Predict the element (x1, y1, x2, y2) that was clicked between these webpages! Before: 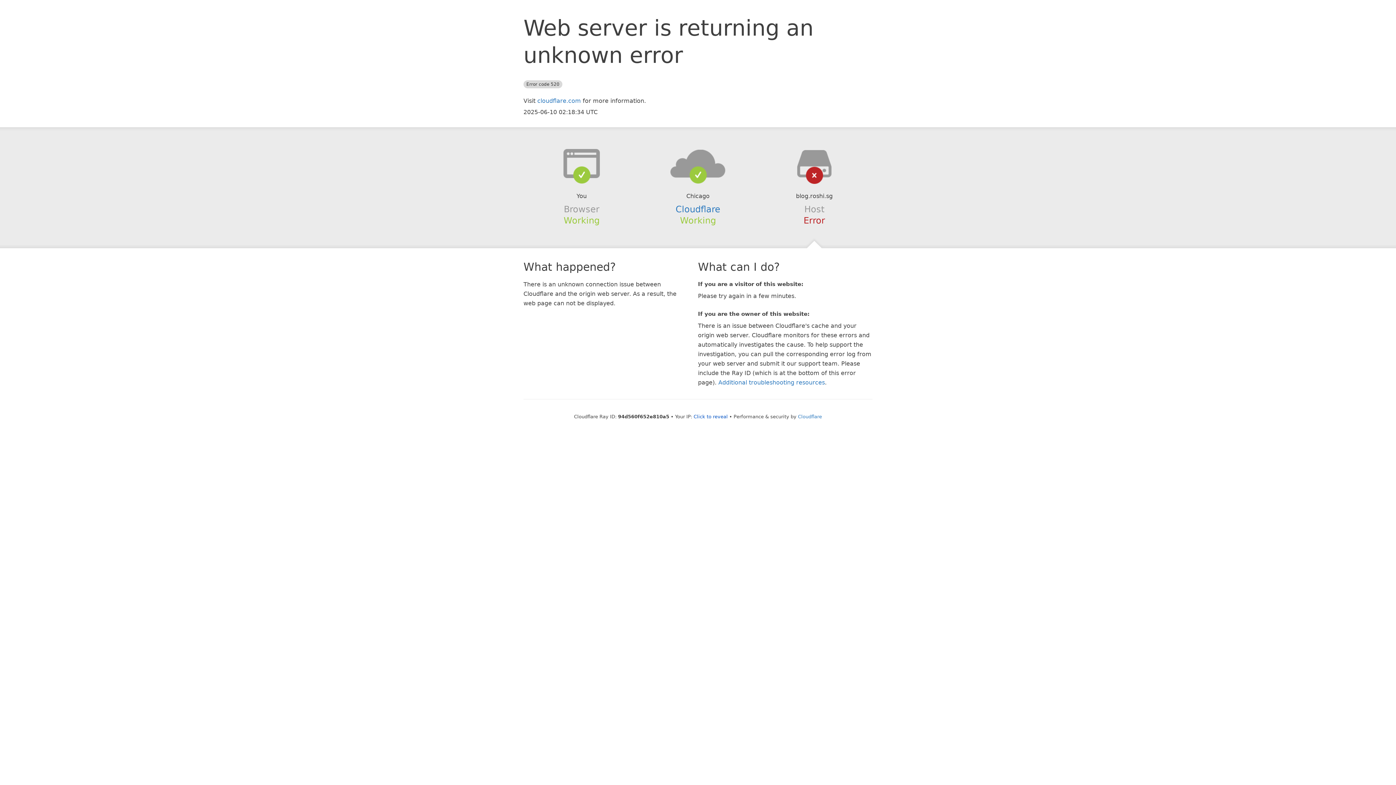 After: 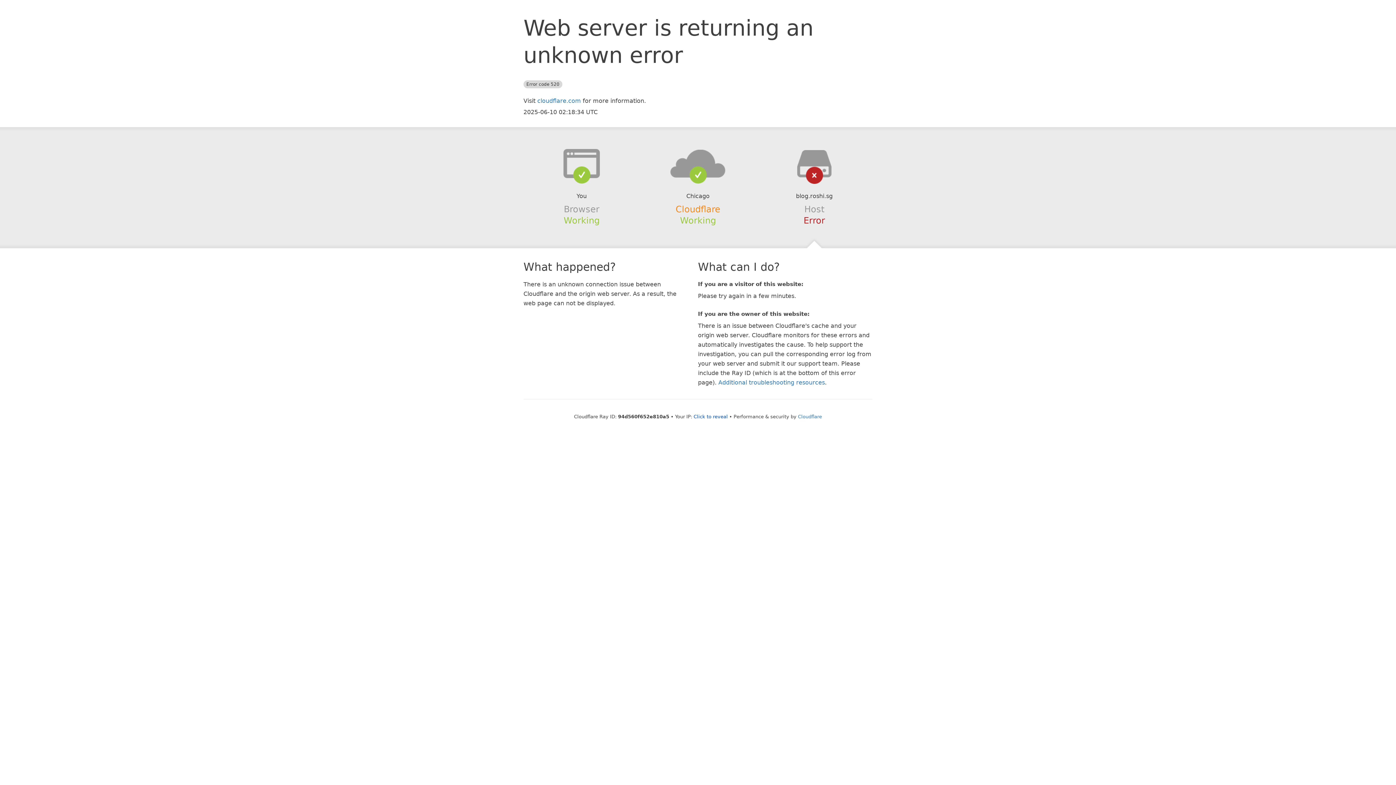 Action: label: Cloudflare bbox: (675, 204, 720, 214)